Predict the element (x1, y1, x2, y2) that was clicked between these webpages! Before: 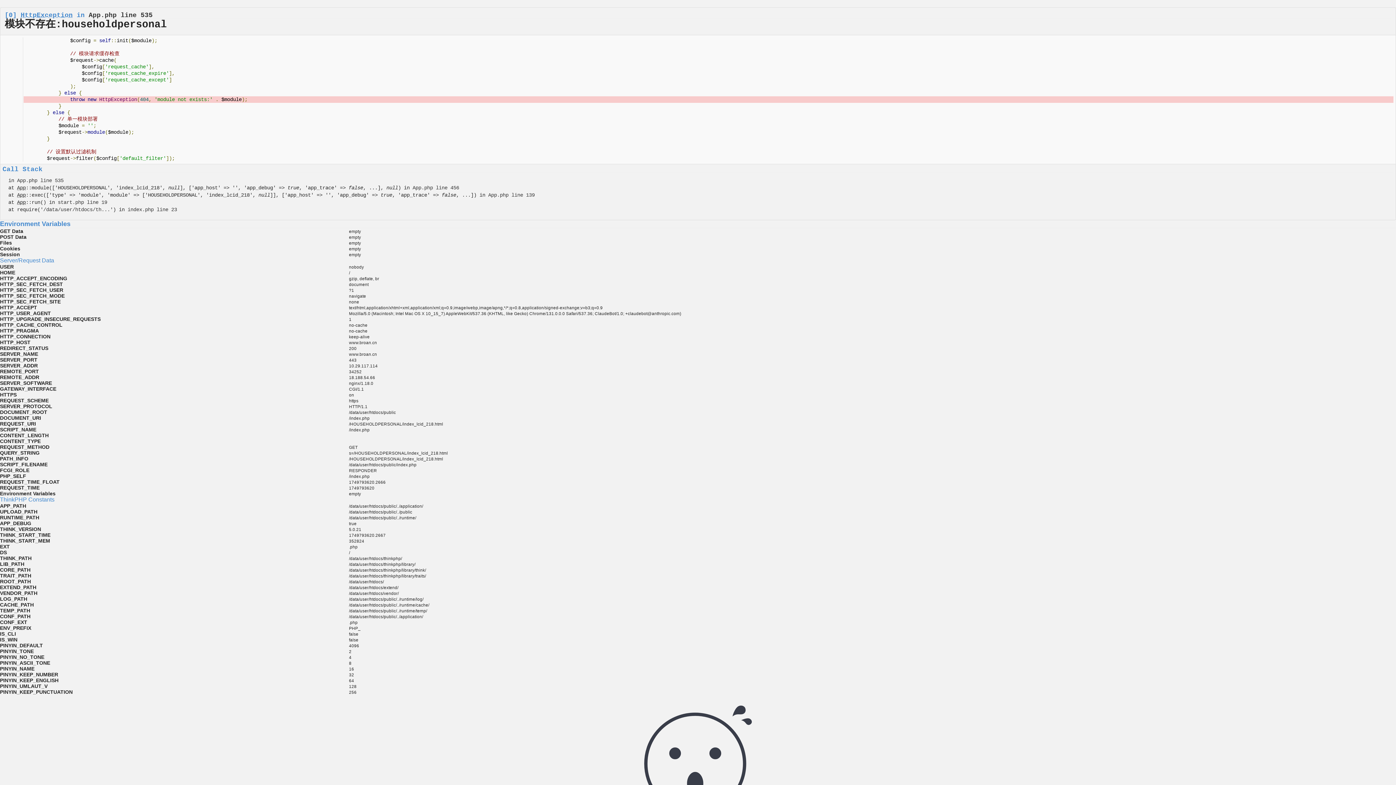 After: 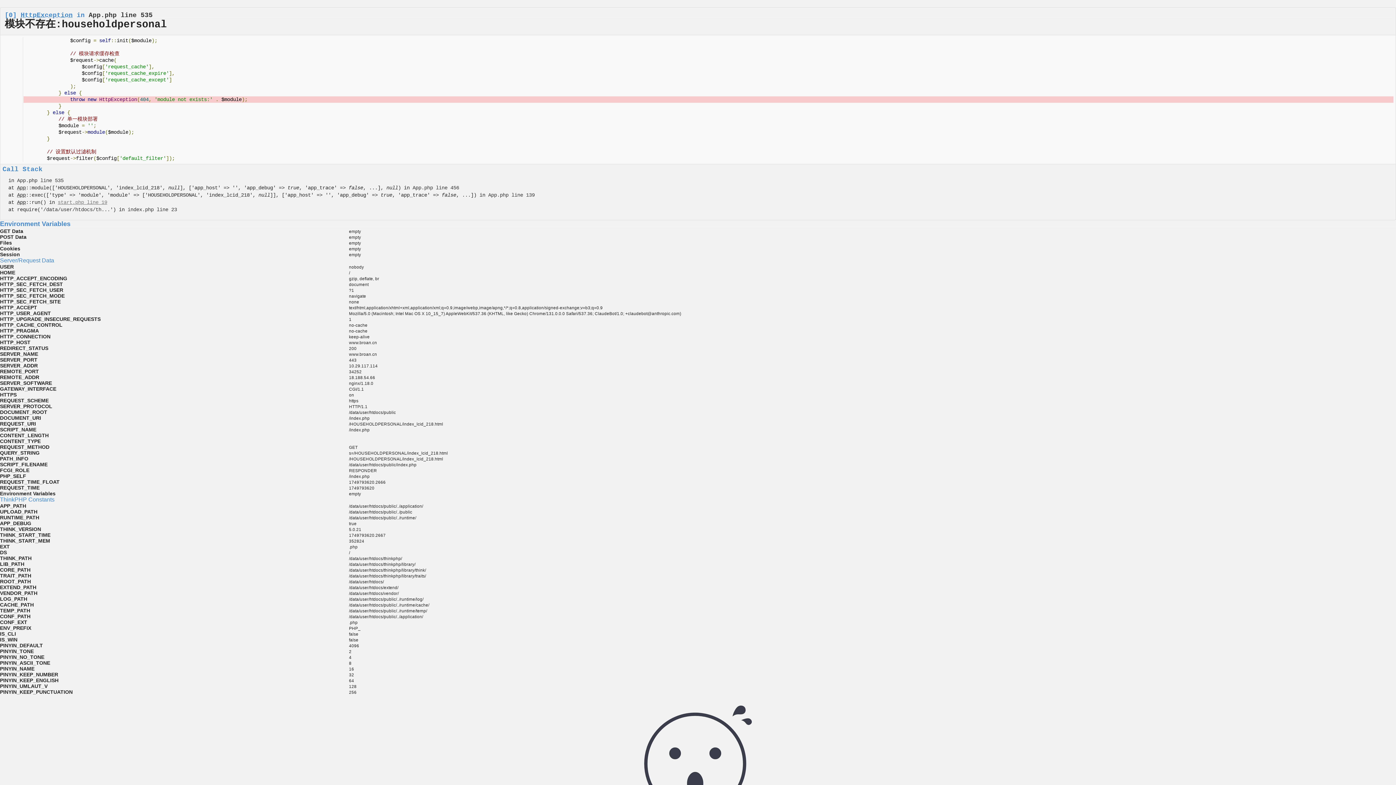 Action: label: start.php line 19 bbox: (57, 199, 107, 205)